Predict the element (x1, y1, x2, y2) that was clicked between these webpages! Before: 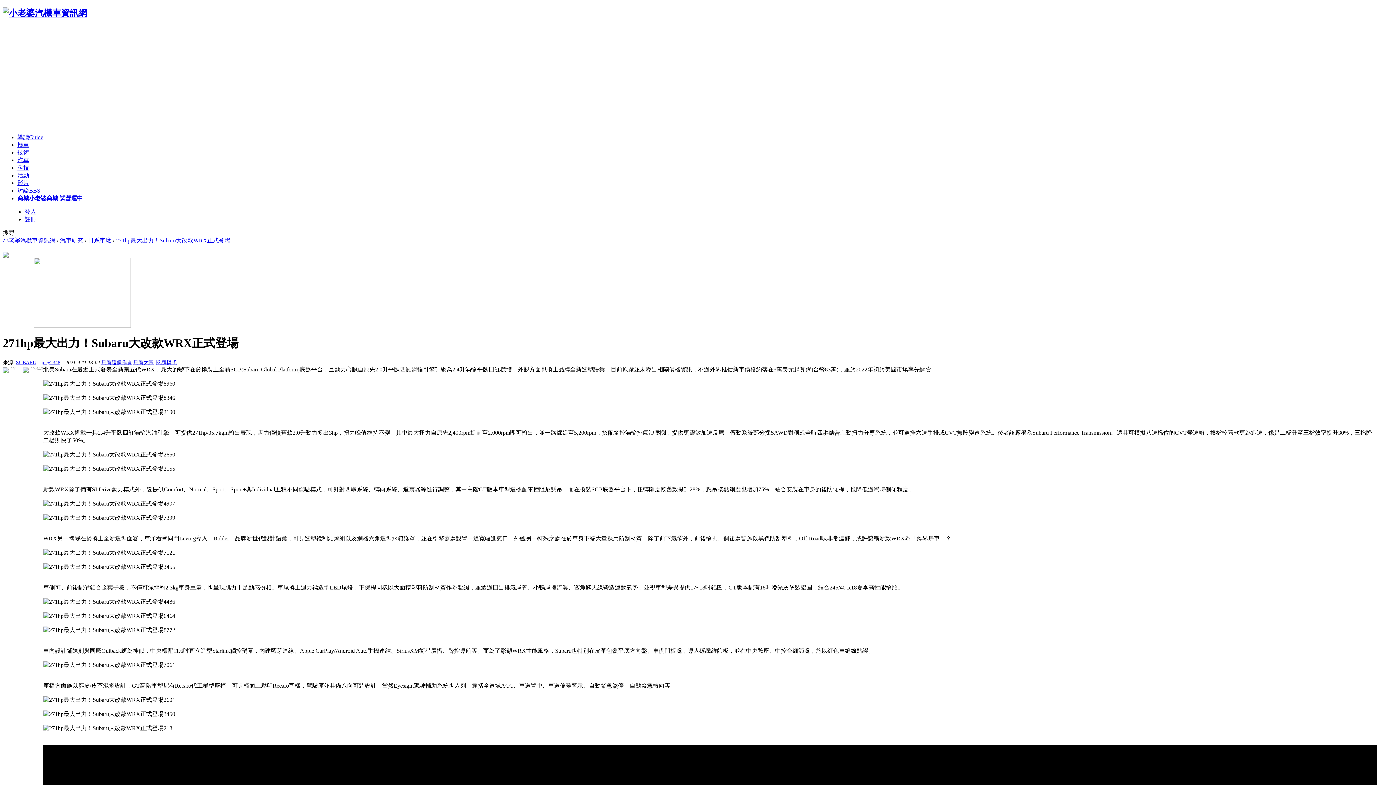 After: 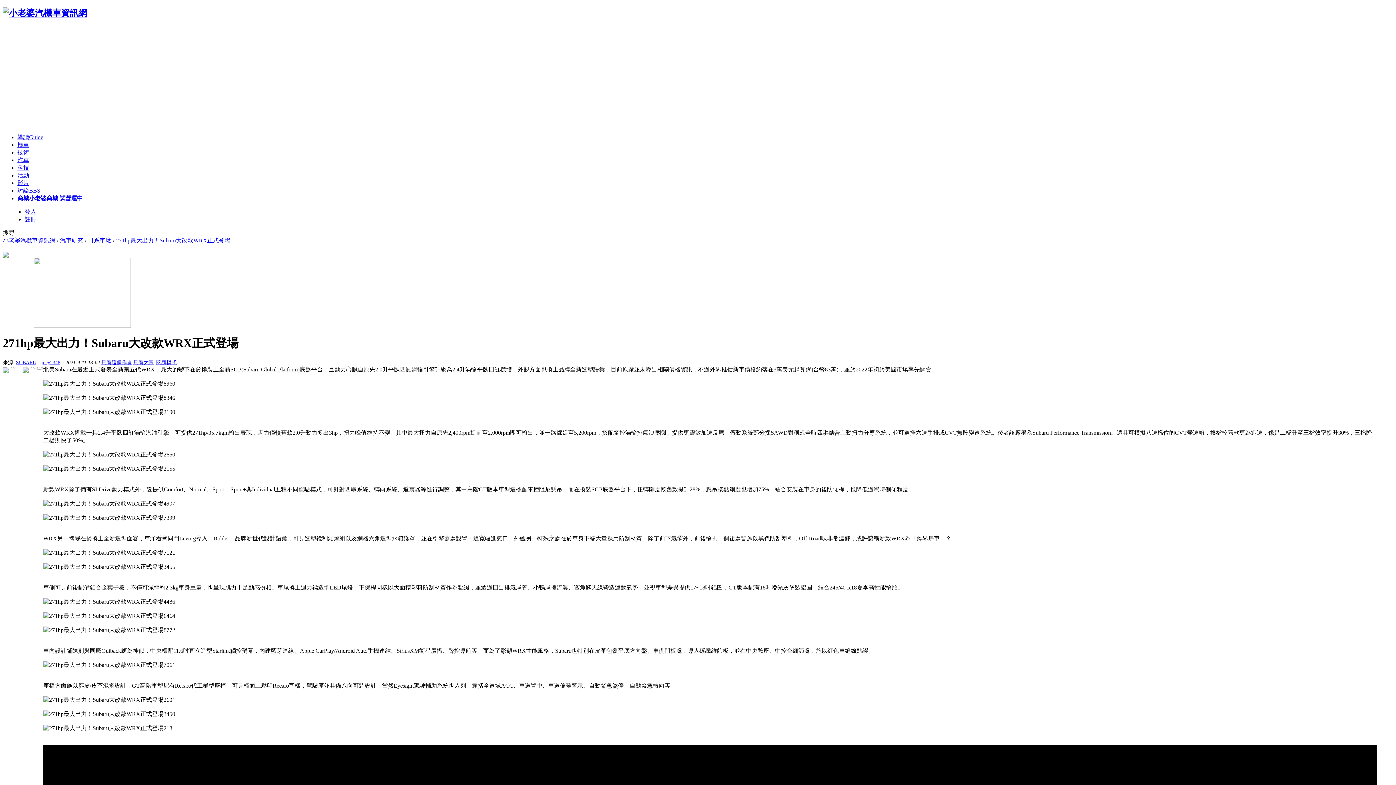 Action: bbox: (17, 195, 82, 201) label: 商城小老婆商城 試營運中